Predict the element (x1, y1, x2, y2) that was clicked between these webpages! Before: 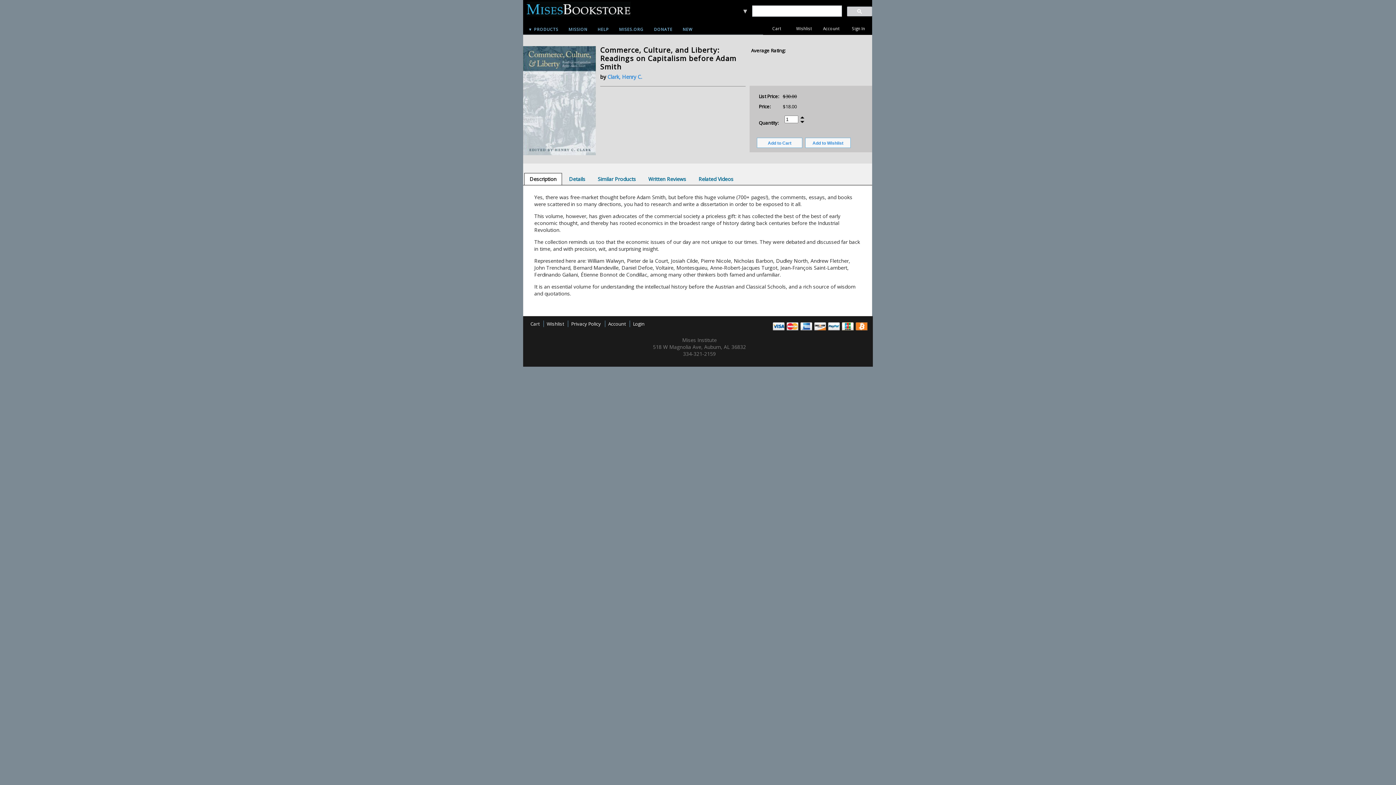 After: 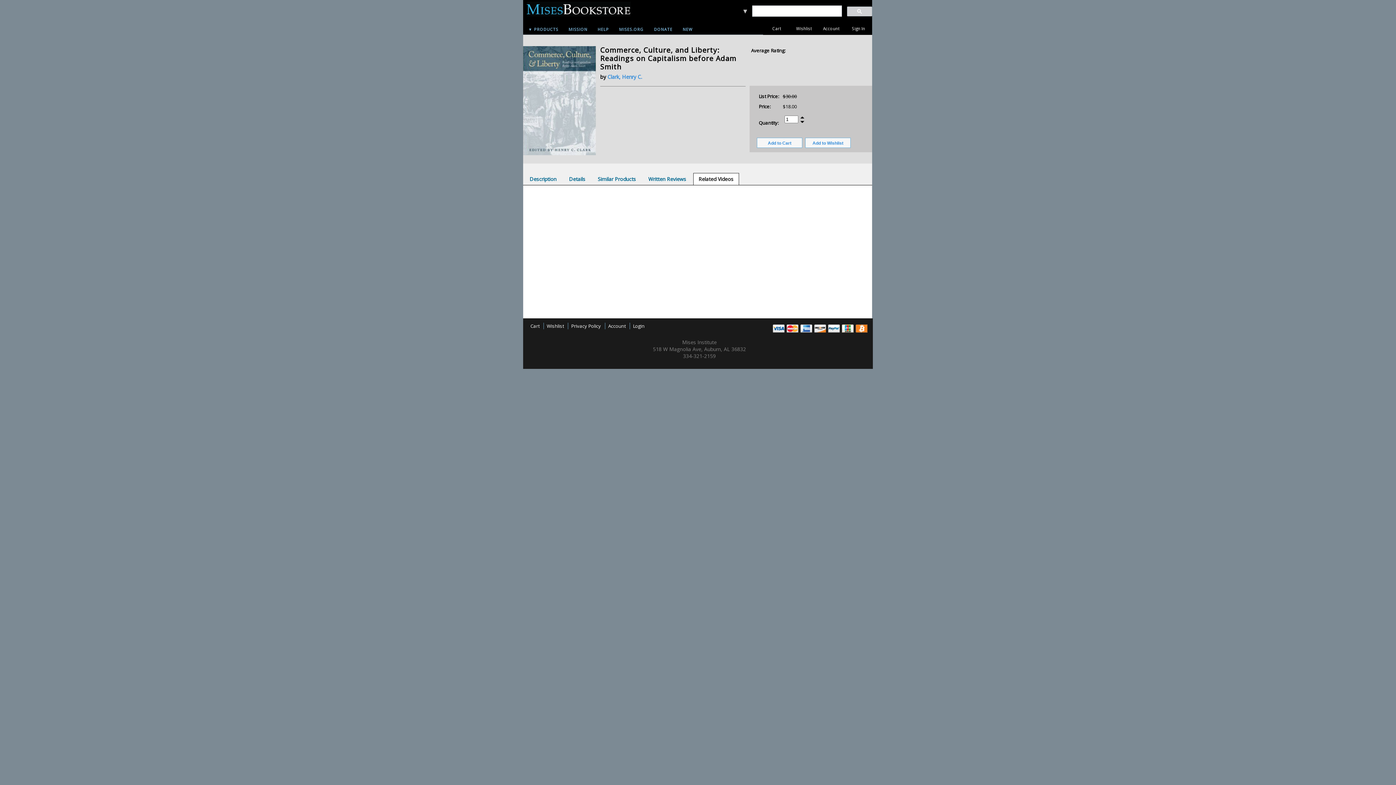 Action: bbox: (693, 173, 738, 185) label: Related Videos